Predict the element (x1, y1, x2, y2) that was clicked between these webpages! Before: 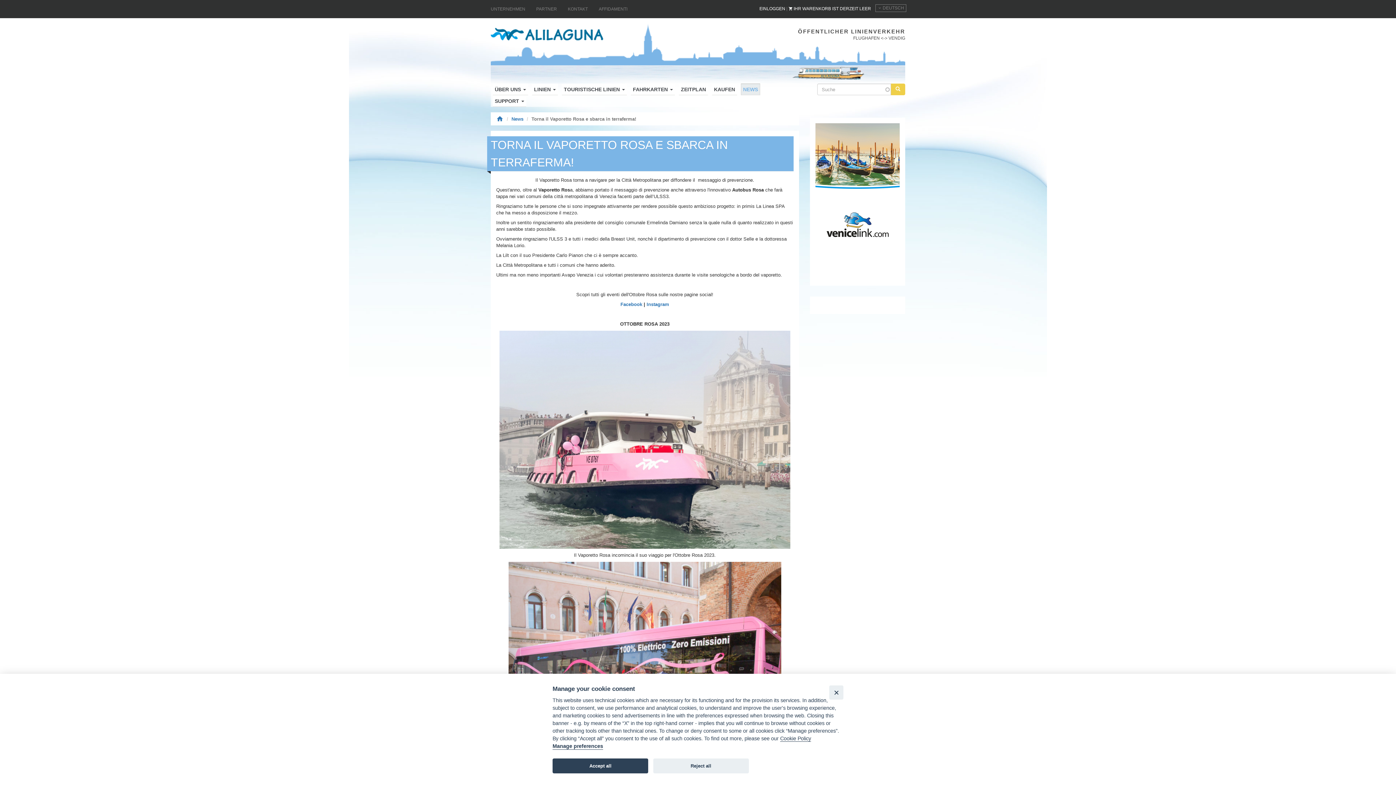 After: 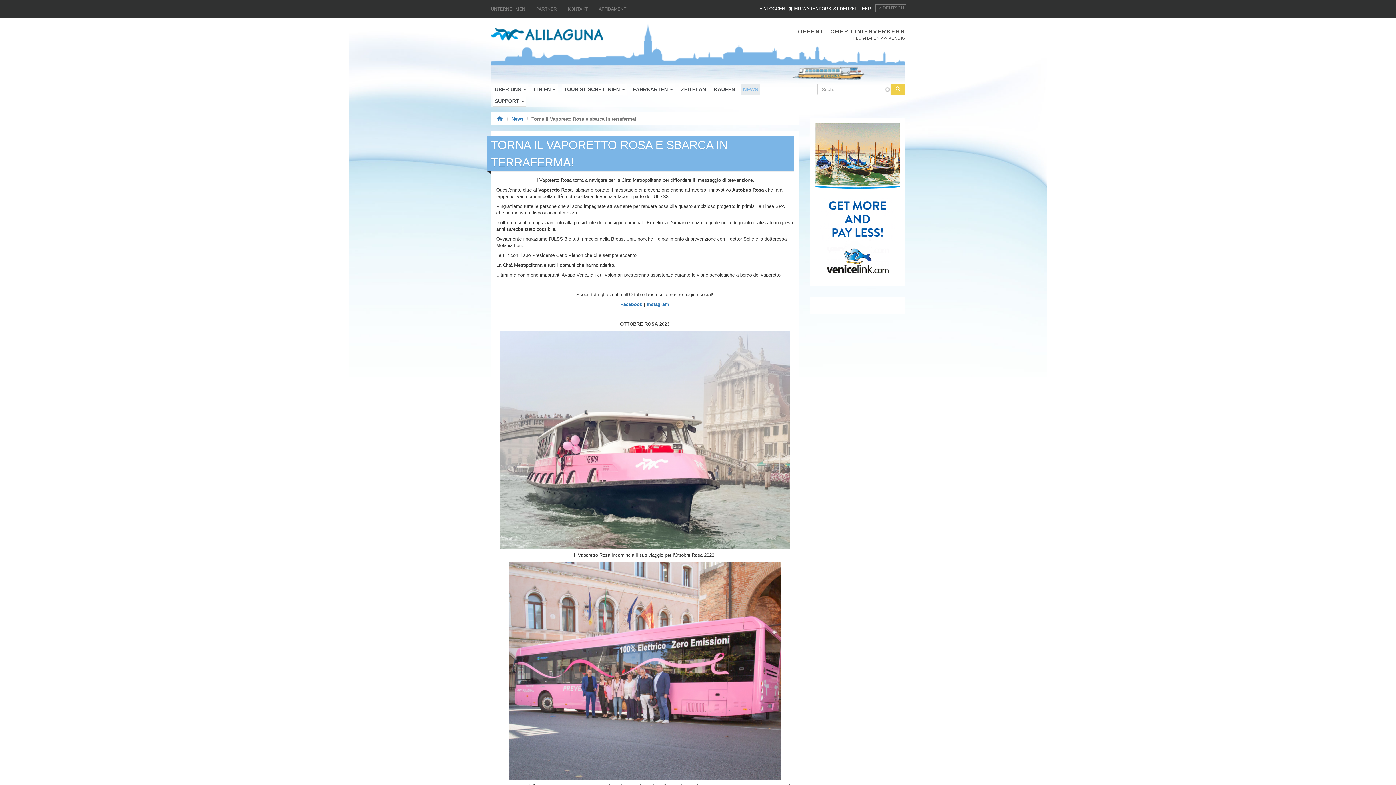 Action: bbox: (653, 758, 749, 773) label: Reject all